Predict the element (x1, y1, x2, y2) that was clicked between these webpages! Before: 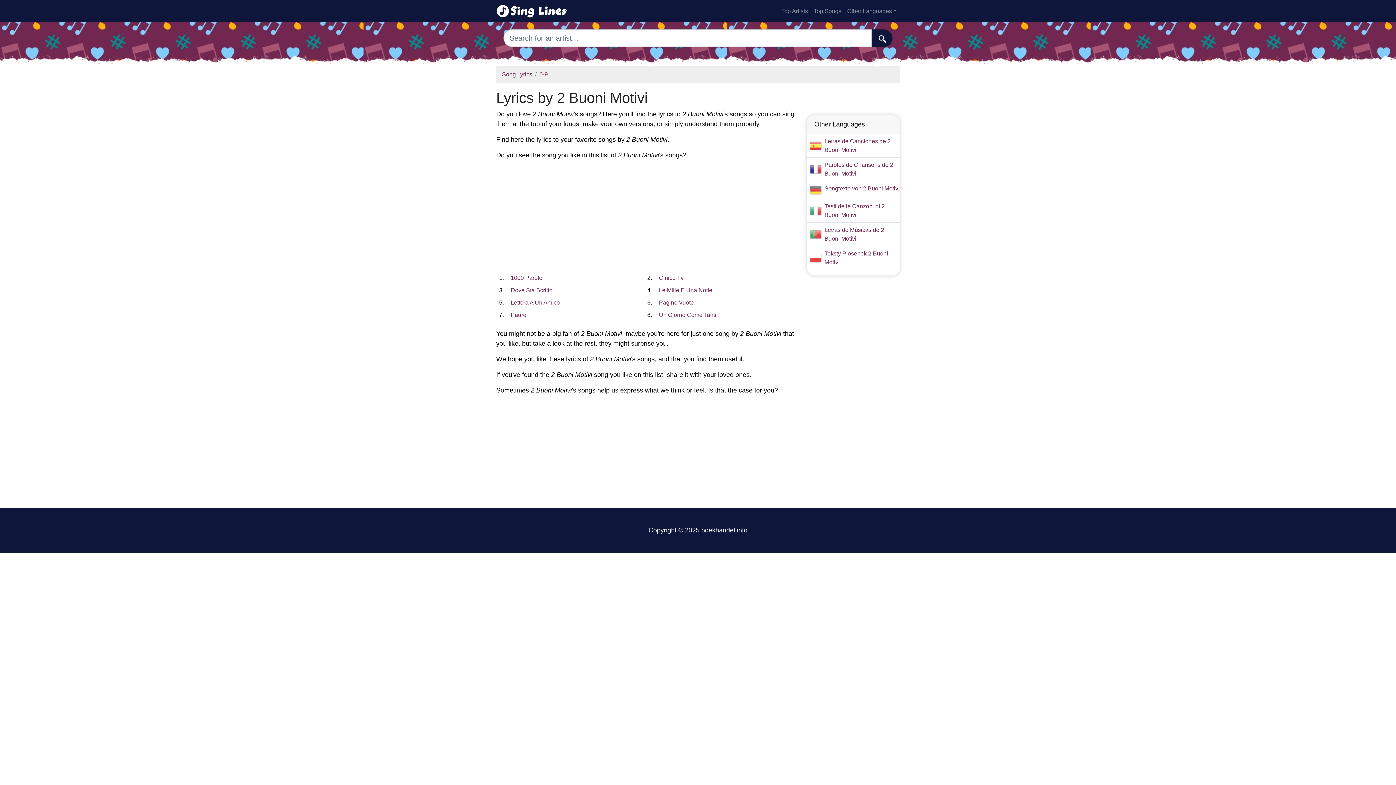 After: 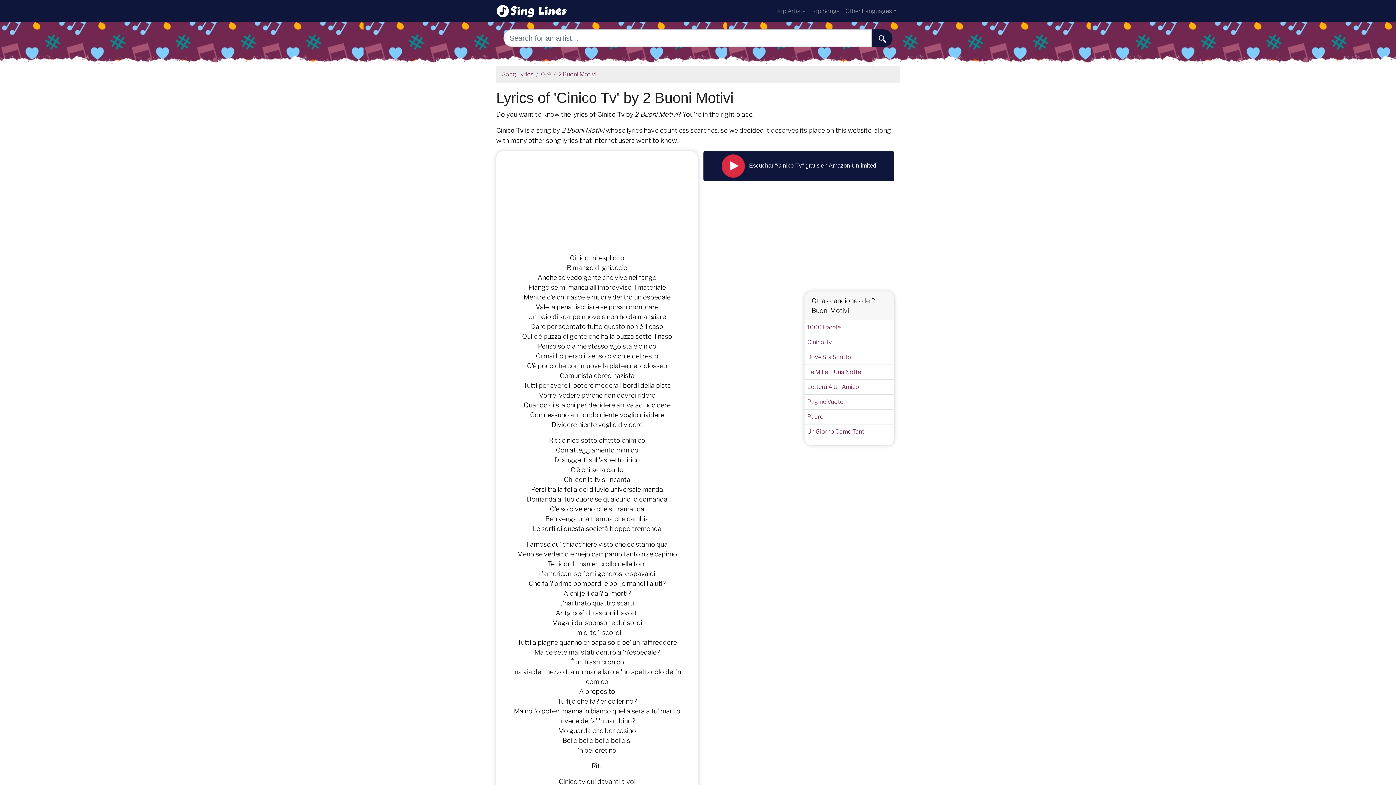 Action: label: Cinico Tv bbox: (659, 274, 683, 281)